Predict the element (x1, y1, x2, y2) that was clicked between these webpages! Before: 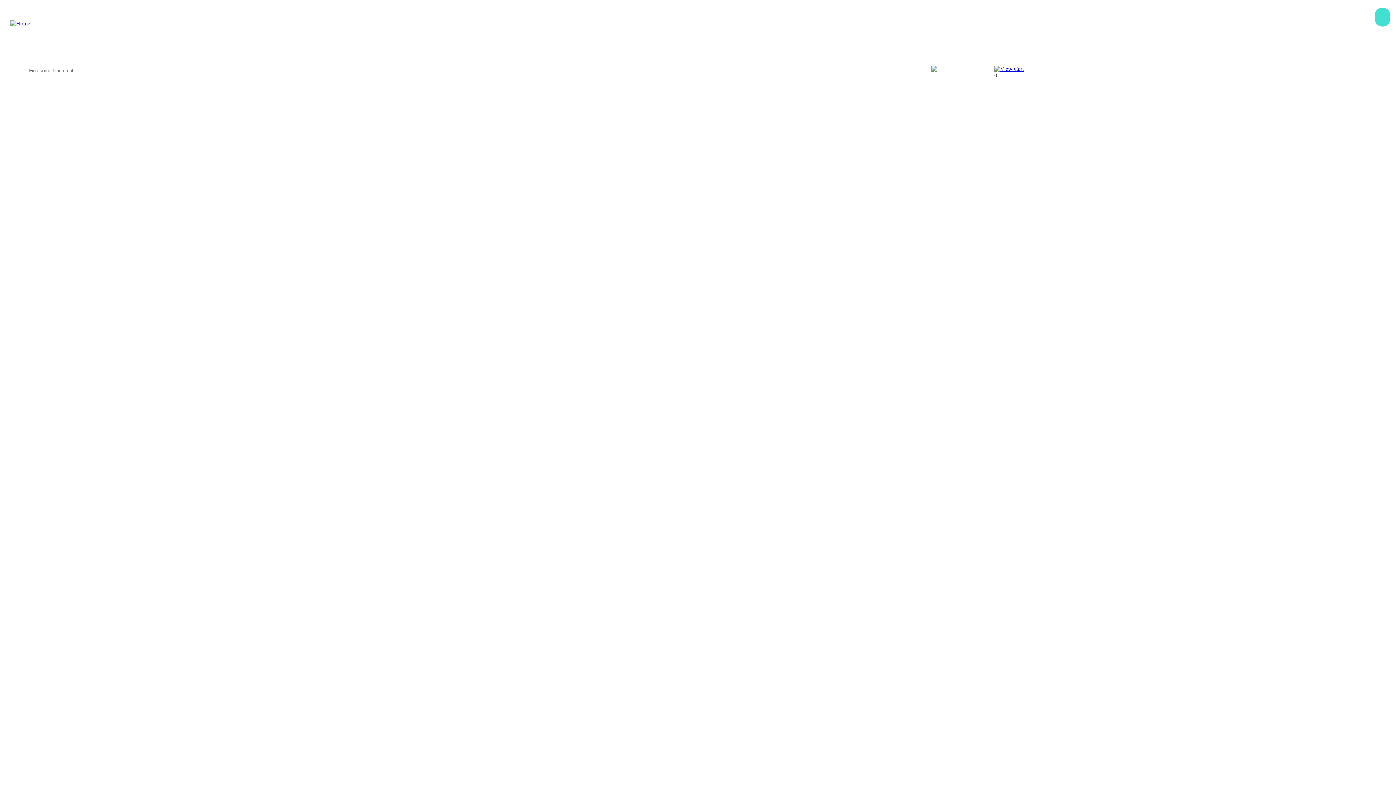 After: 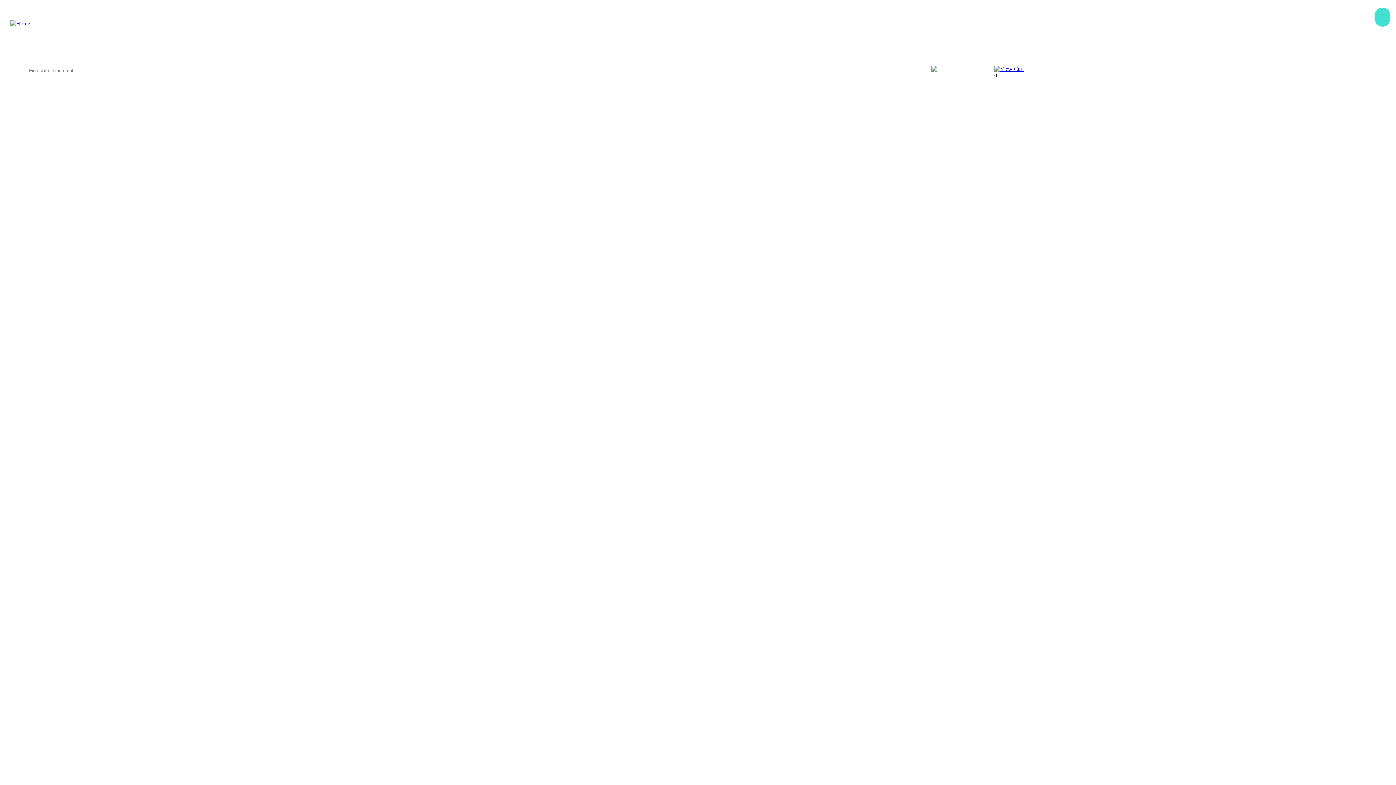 Action: bbox: (994, 65, 1024, 72)